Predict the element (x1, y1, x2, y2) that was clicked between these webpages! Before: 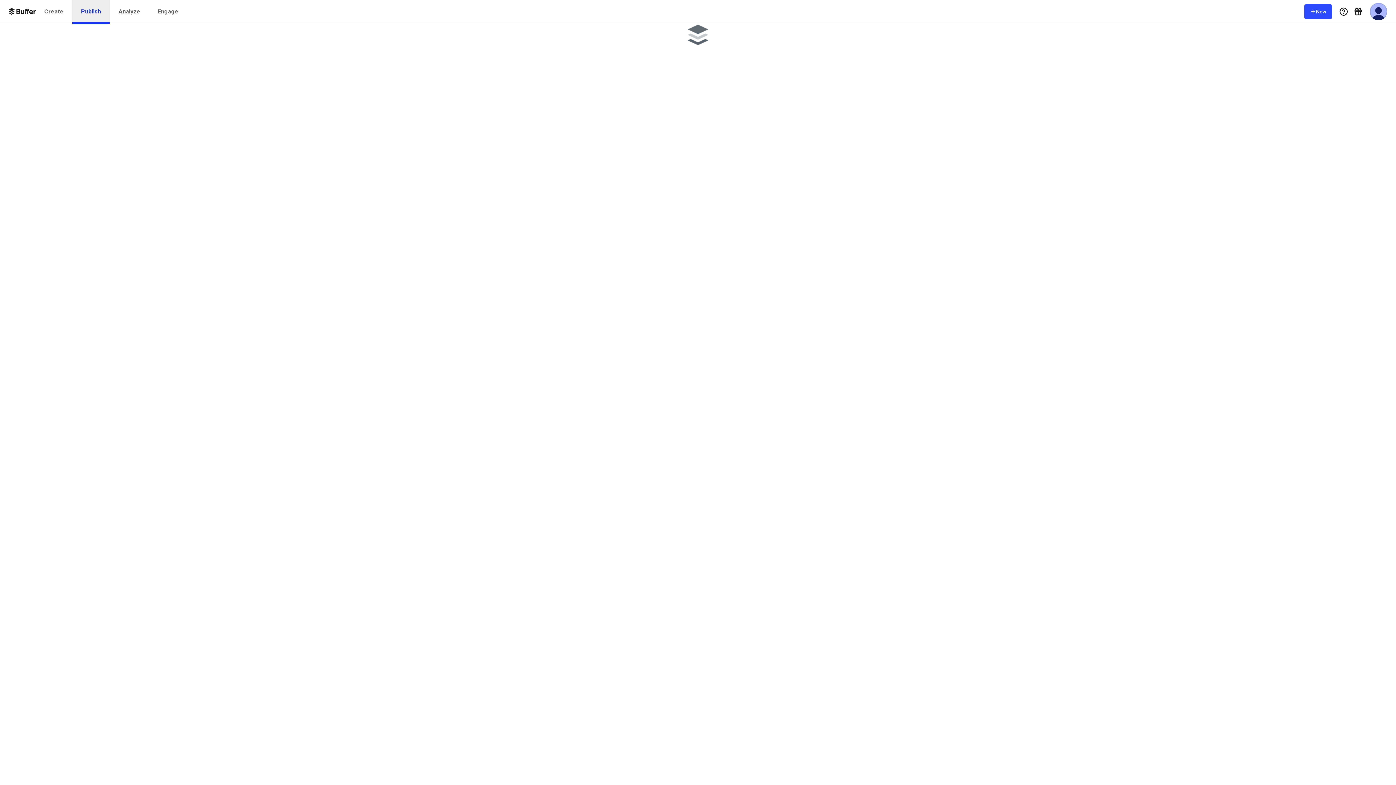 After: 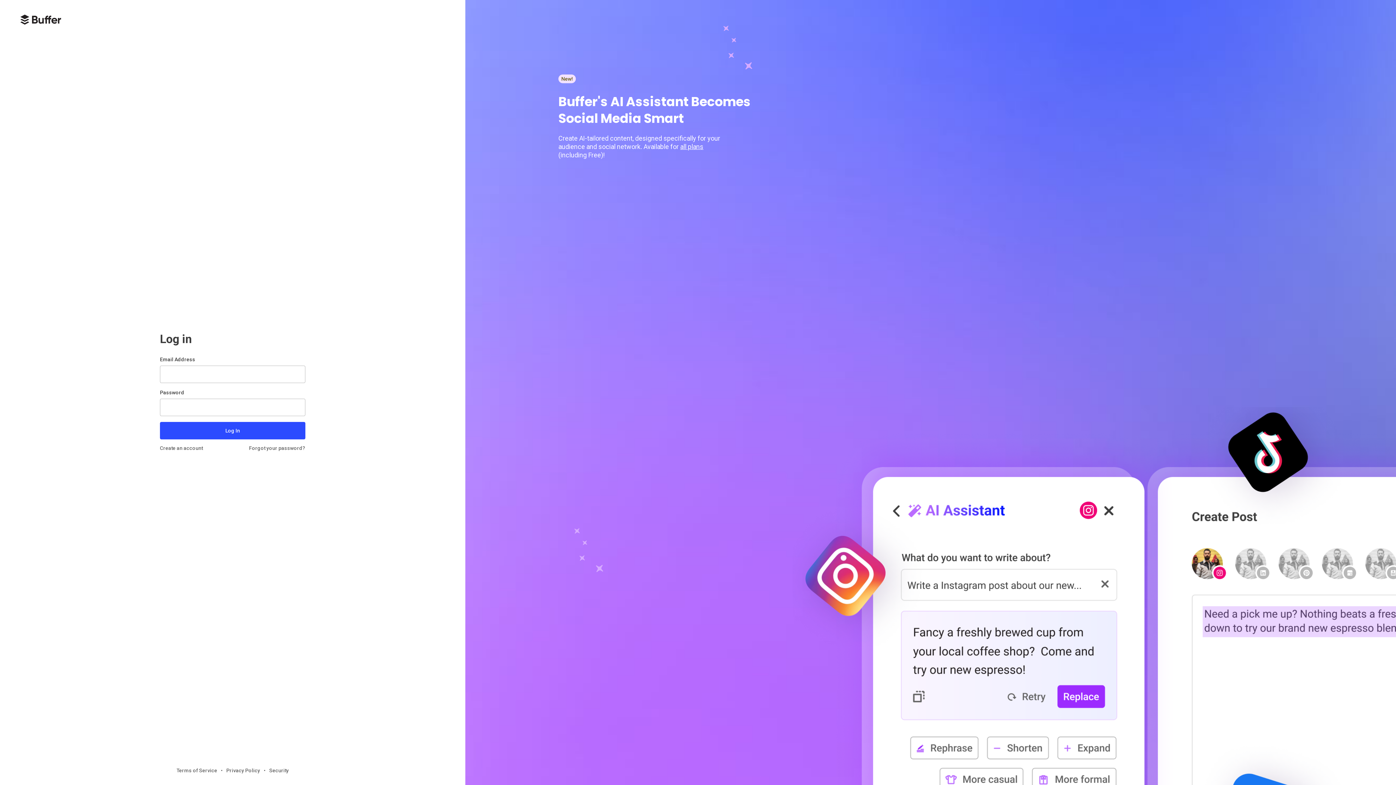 Action: bbox: (109, 0, 149, 23) label: Analyze